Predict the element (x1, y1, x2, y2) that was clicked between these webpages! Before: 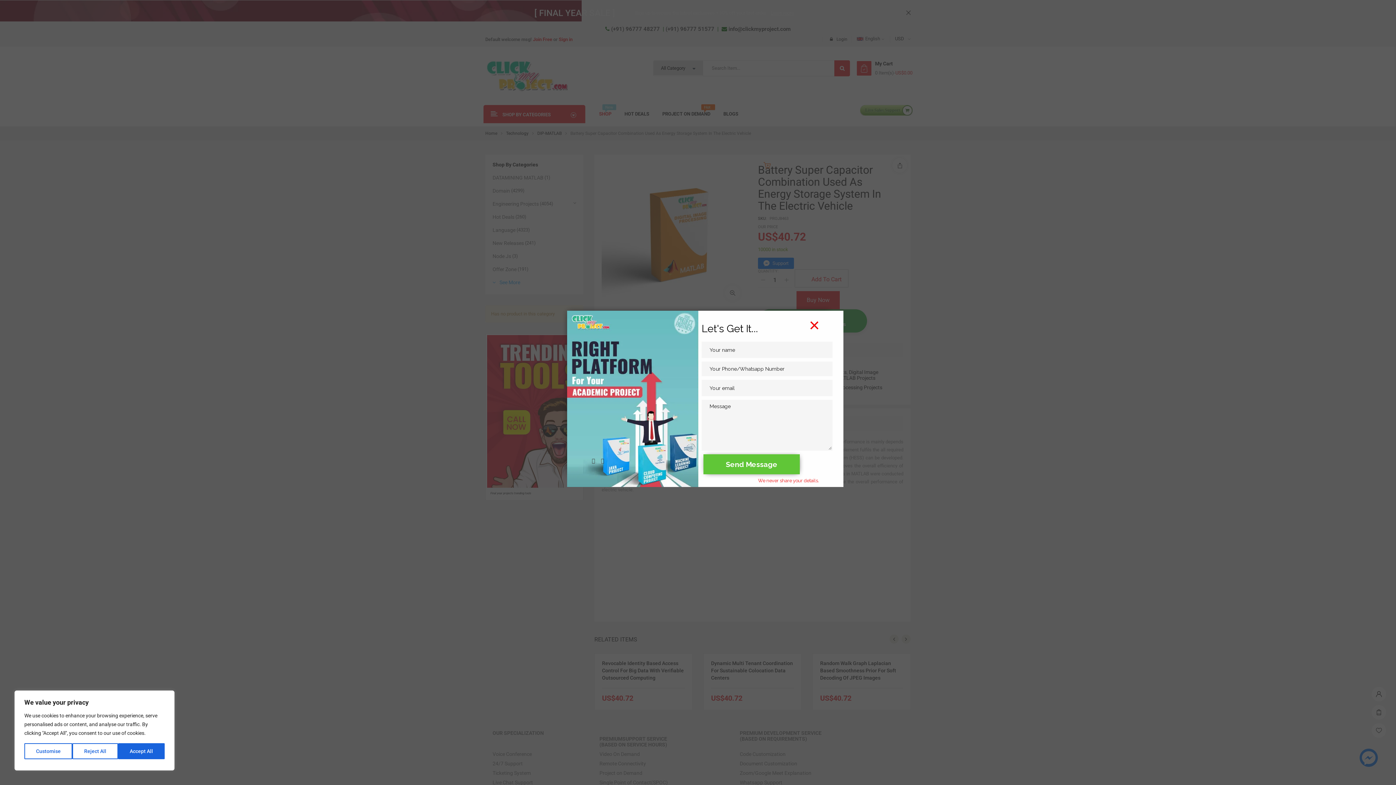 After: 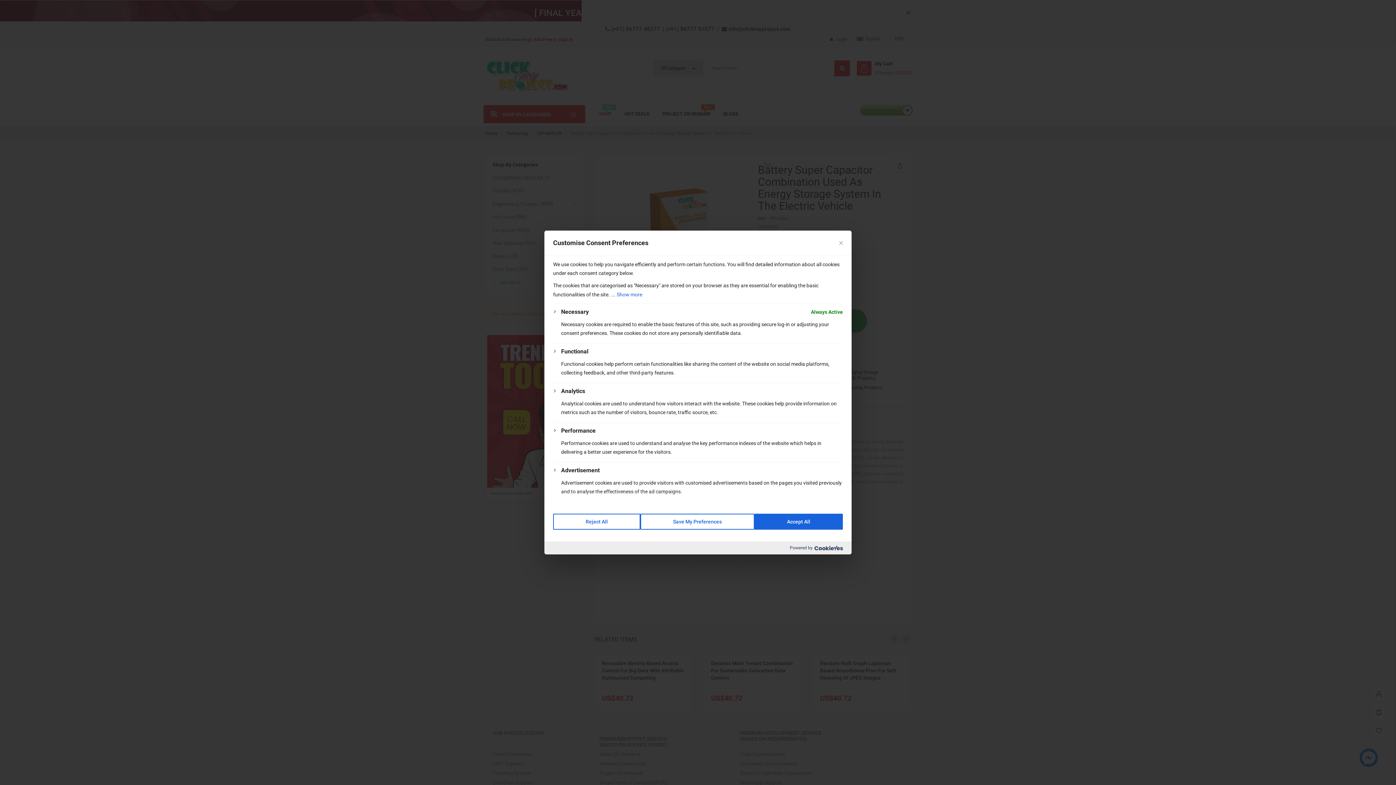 Action: label: Customise bbox: (24, 743, 72, 759)